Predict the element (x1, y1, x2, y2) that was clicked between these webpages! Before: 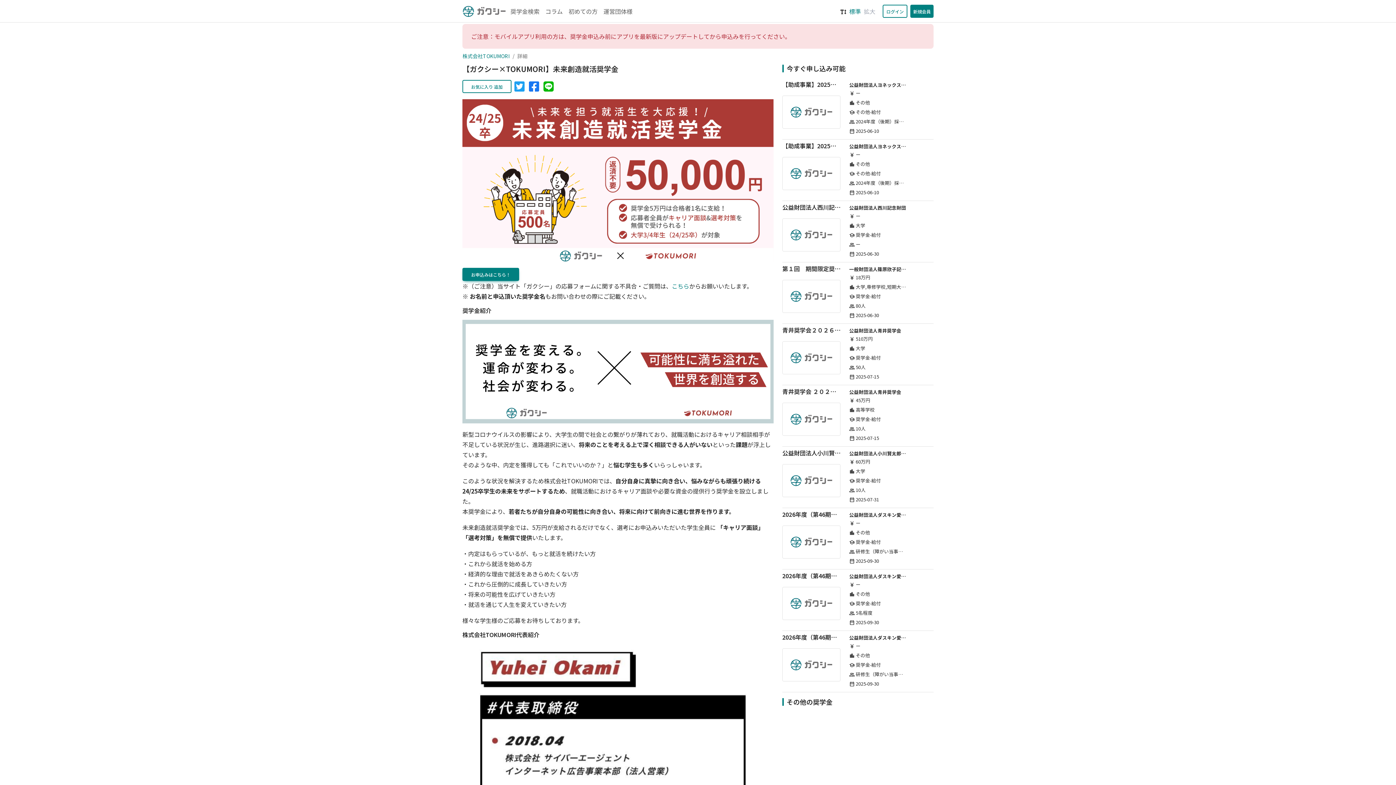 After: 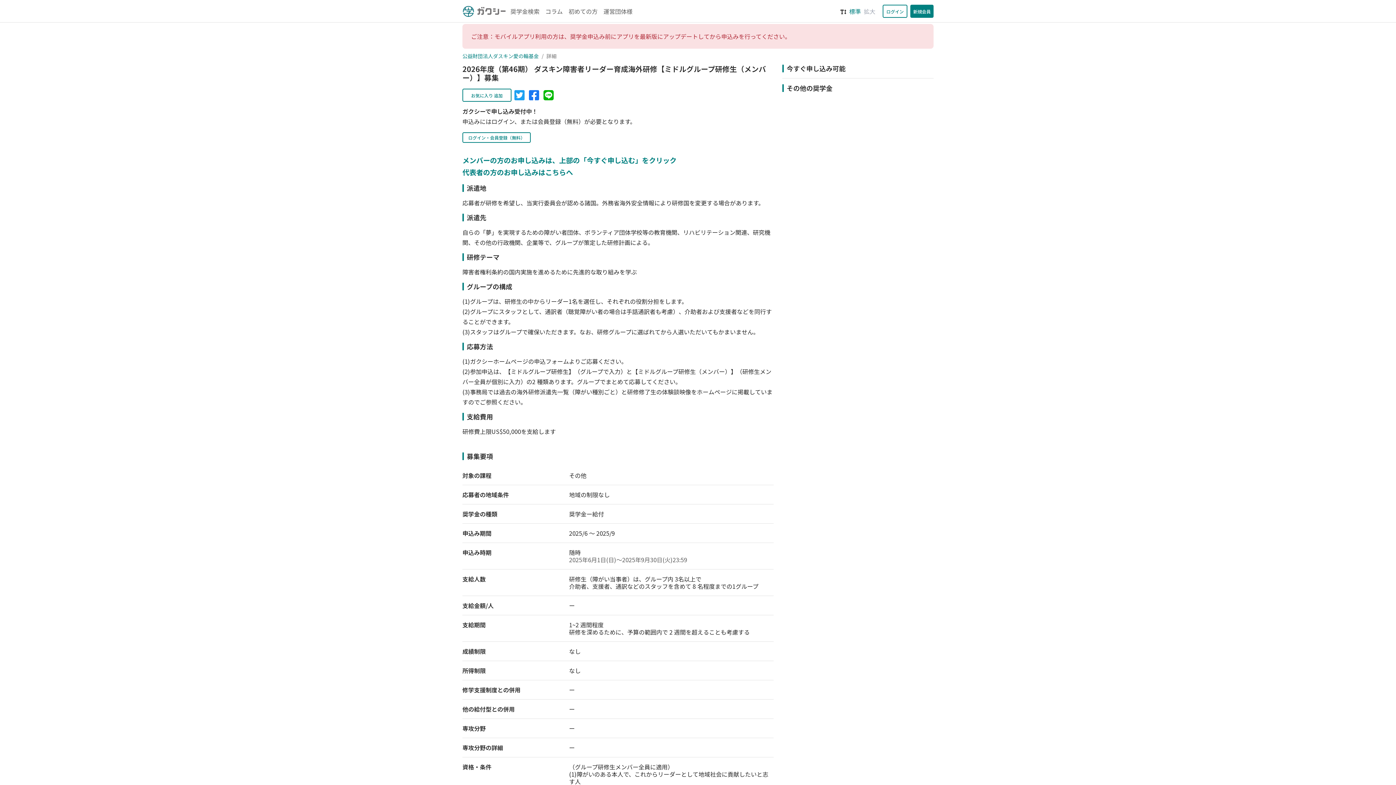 Action: label: 2026年度（第46期） ダスキン障害者リーダー育成海外研修【ミドルグループ研修生（メンバー）】募集
公益財団法人ダスキン愛の輪基金
currency_yen ー
location_city その他
school 奨学金-給付
group 研修生（障がい当事者）は、グループ内 3名以上で 介助者、支援者、通訳などのスタッフを含めて 8 名程度までの1グループ
date_range 2025-09-30 bbox: (782, 511, 925, 566)